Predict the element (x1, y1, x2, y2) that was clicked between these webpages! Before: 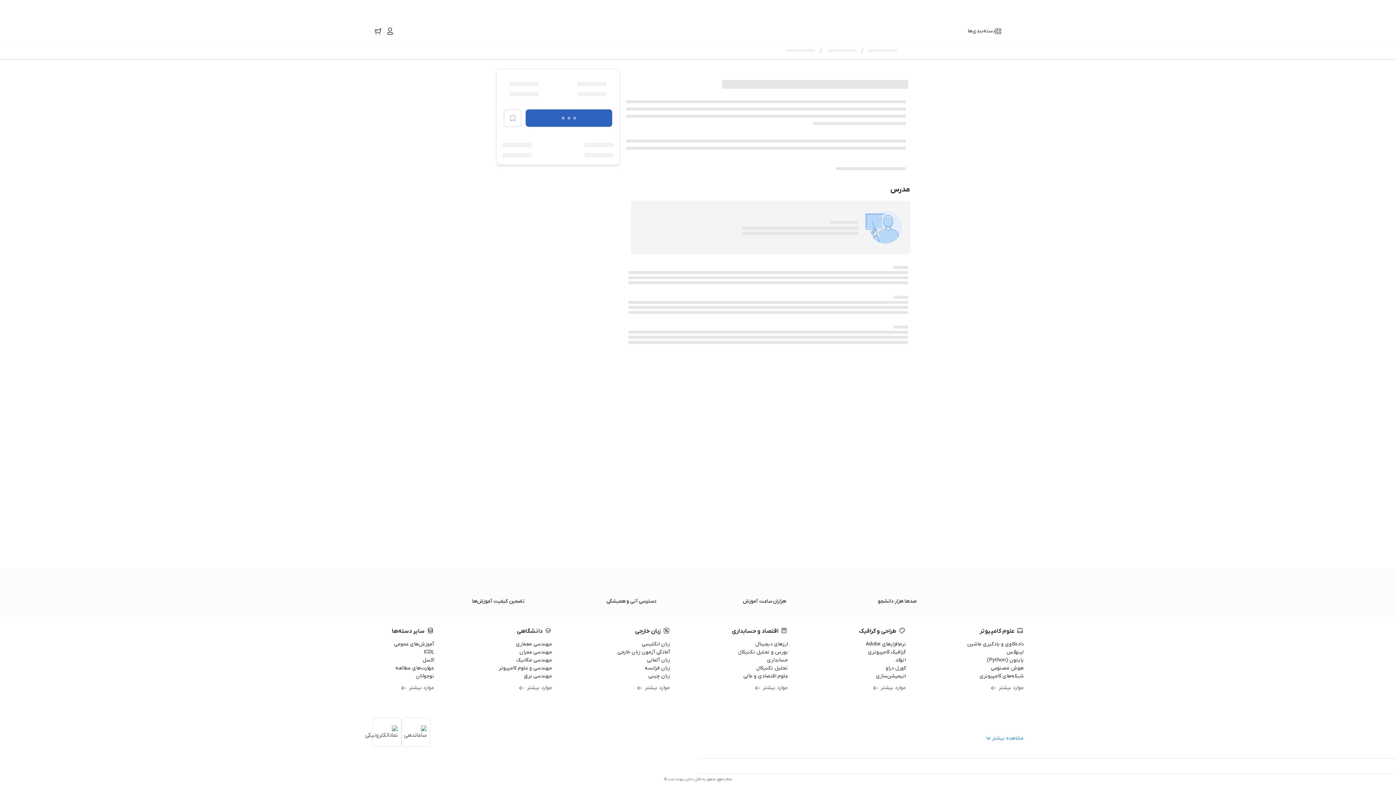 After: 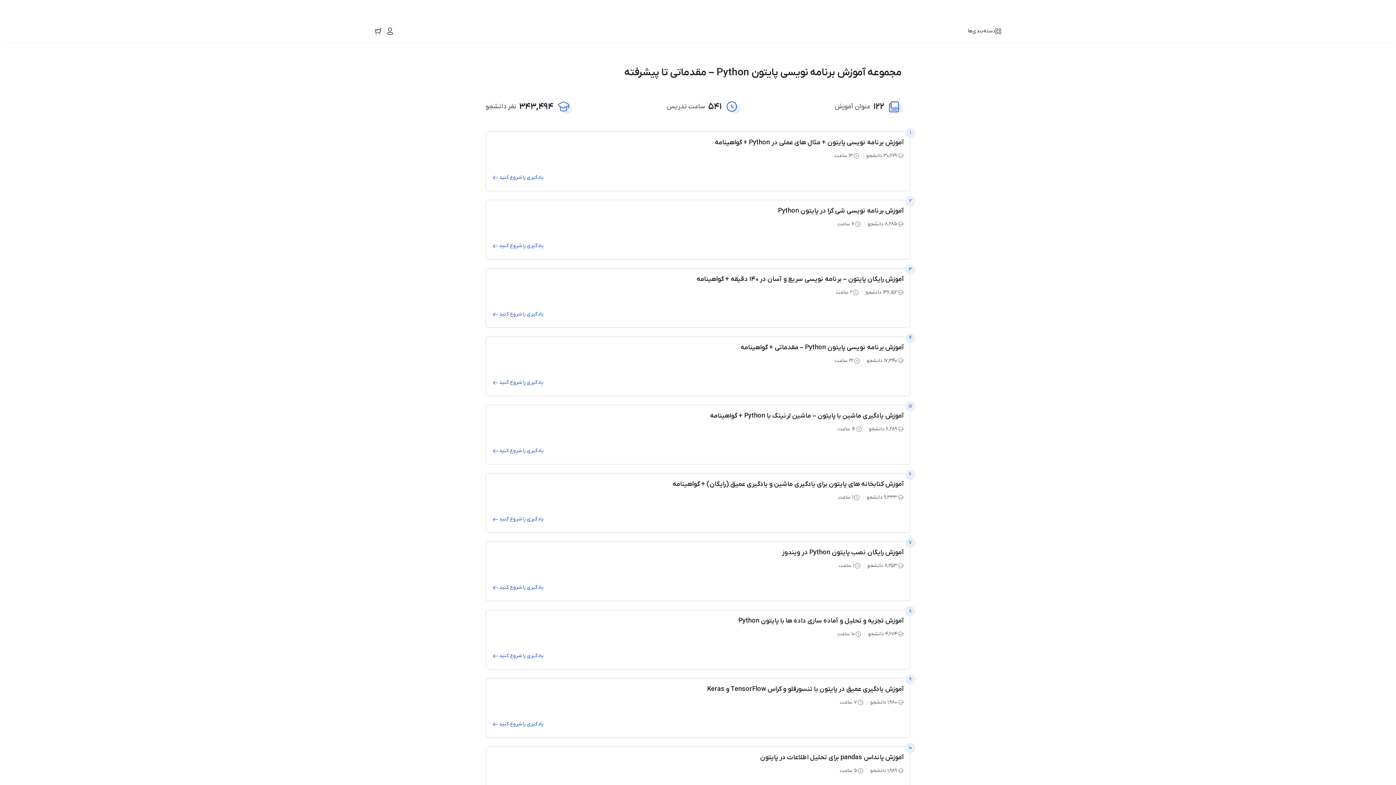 Action: label: پایتون (Python) bbox: (987, 657, 1023, 664)